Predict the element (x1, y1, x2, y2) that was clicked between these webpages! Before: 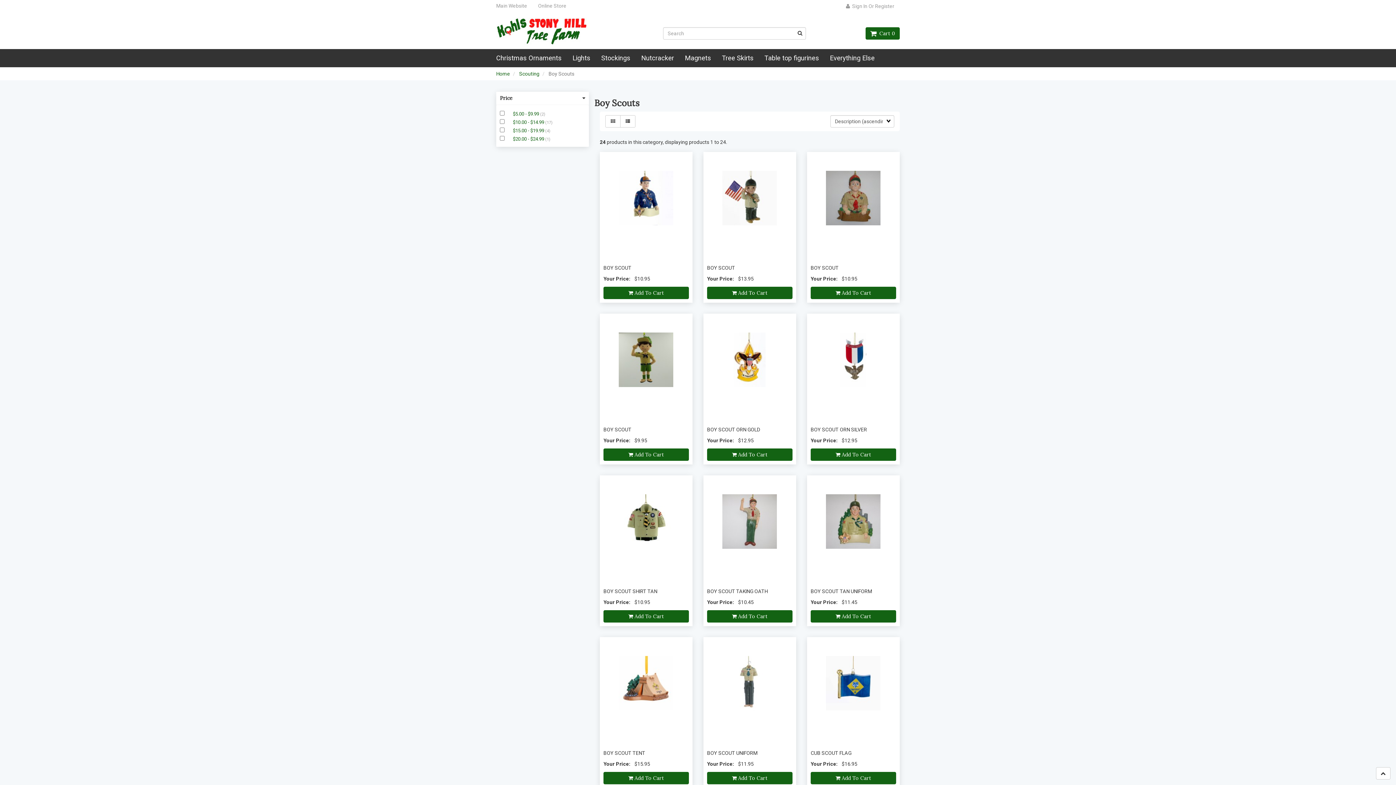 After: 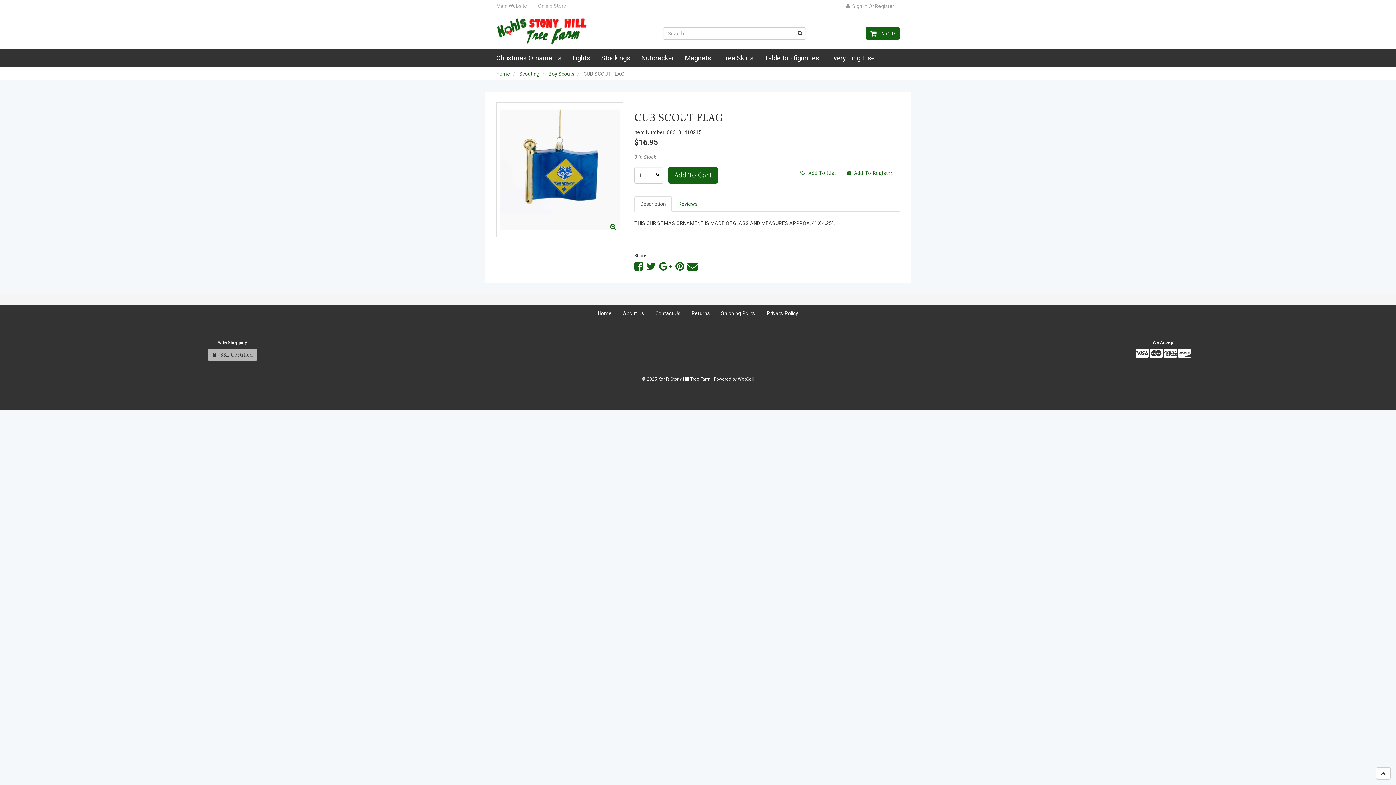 Action: bbox: (810, 750, 851, 756) label: CUB SCOUT FLAG